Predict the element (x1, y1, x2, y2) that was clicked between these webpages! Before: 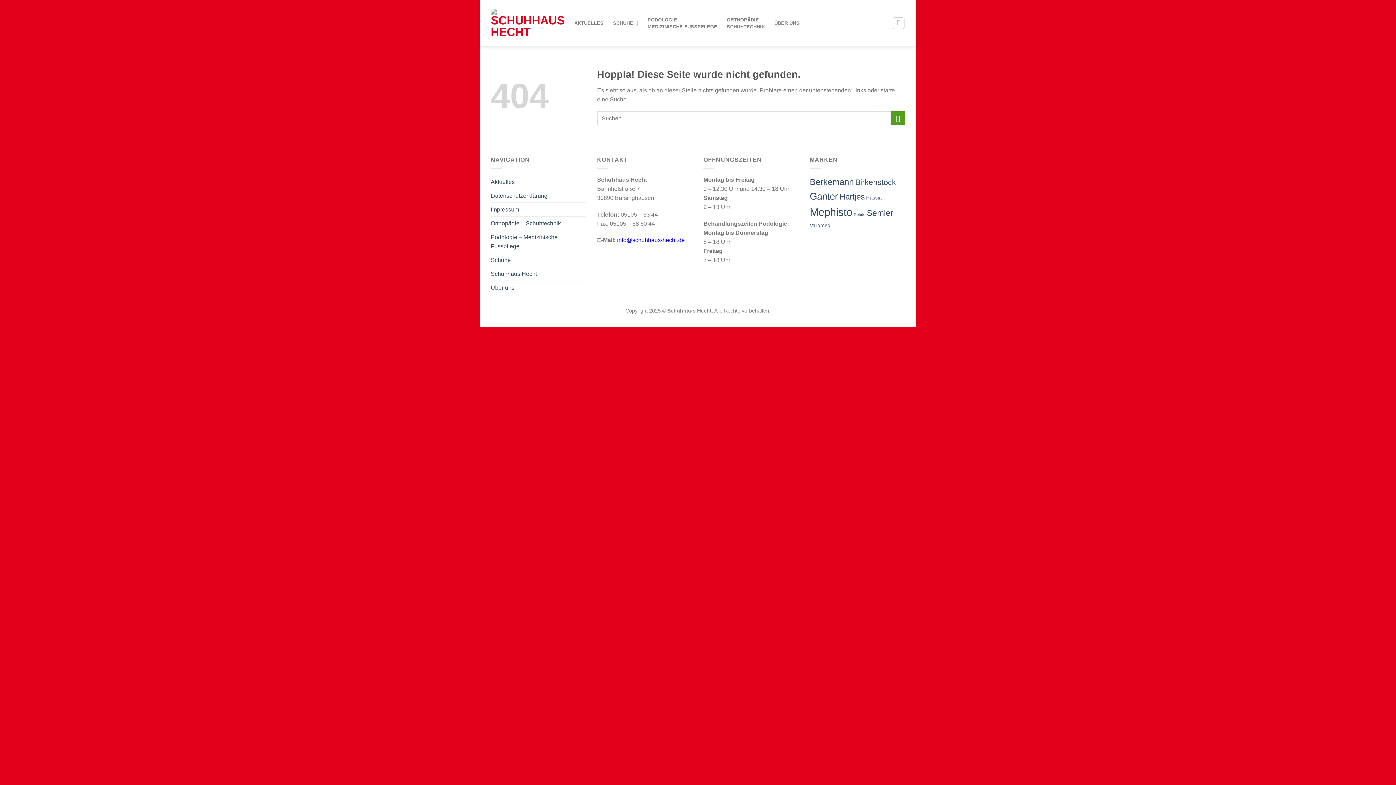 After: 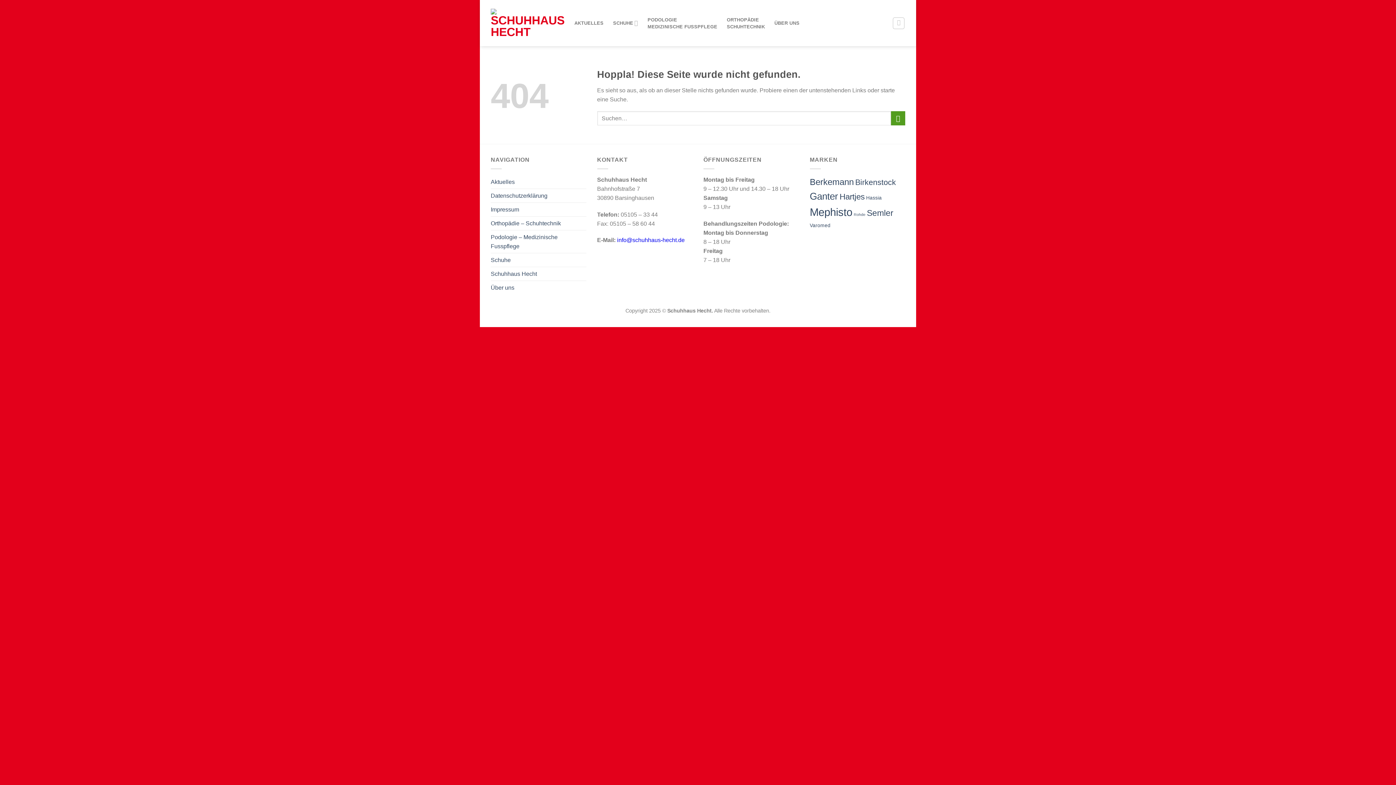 Action: label: info@schuhhaus-hecht.de bbox: (617, 237, 684, 243)